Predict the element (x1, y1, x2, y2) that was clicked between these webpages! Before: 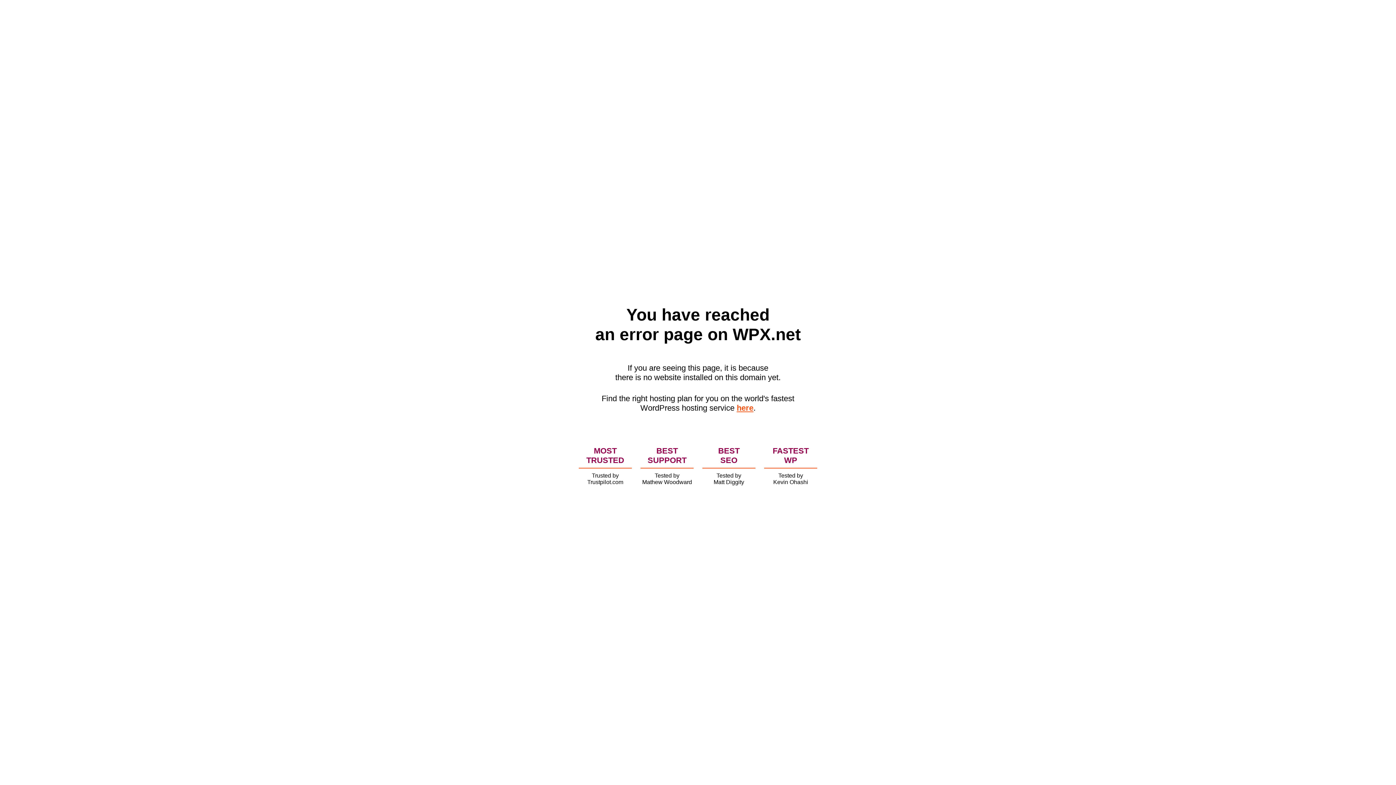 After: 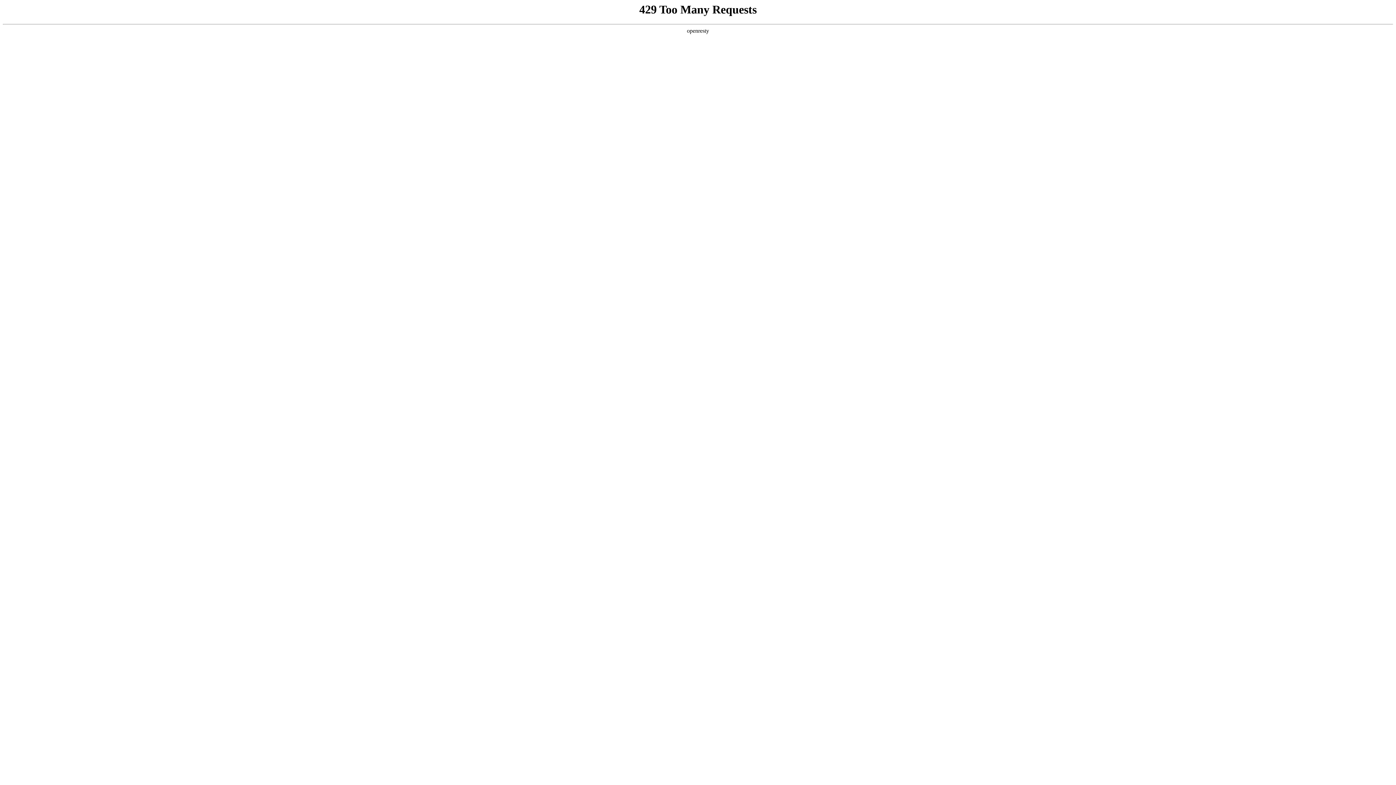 Action: bbox: (736, 403, 753, 412) label: here